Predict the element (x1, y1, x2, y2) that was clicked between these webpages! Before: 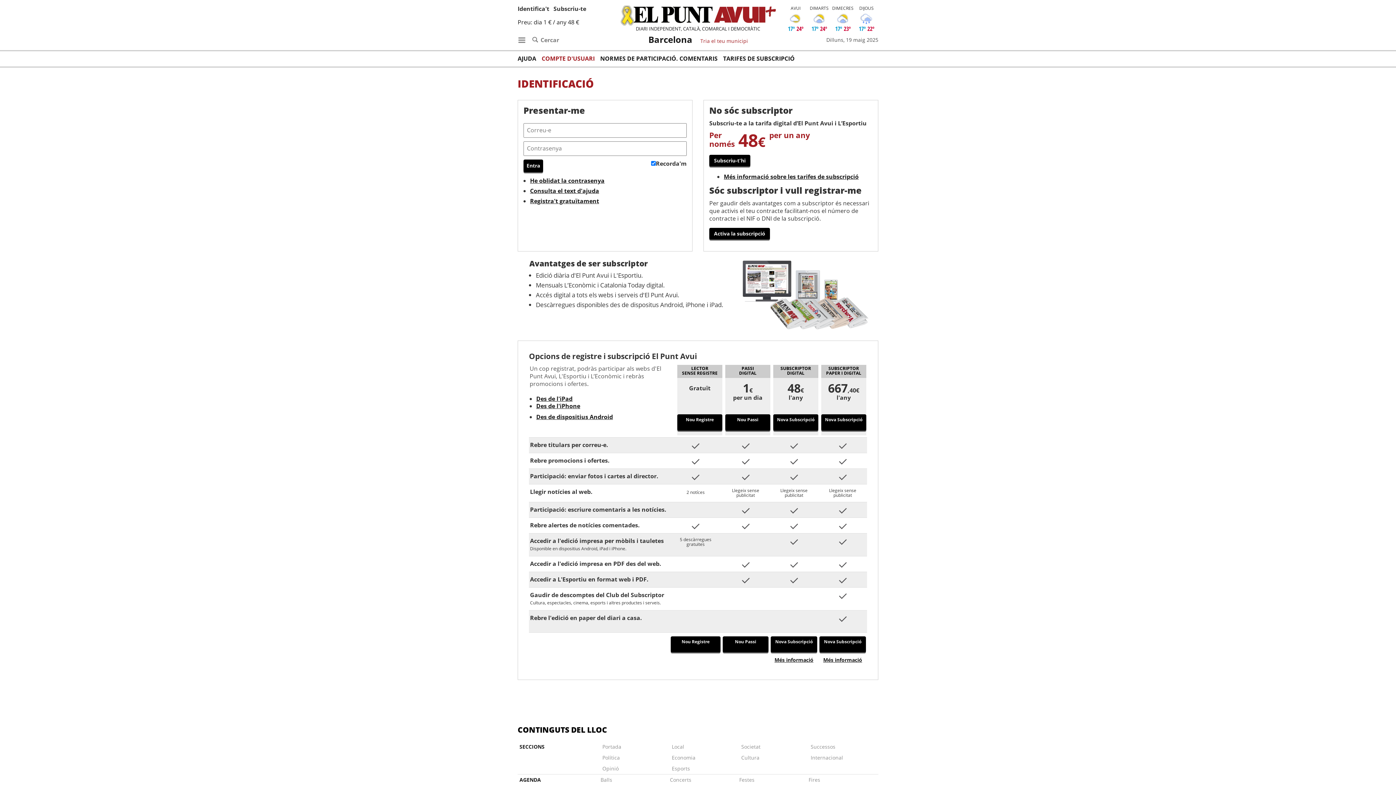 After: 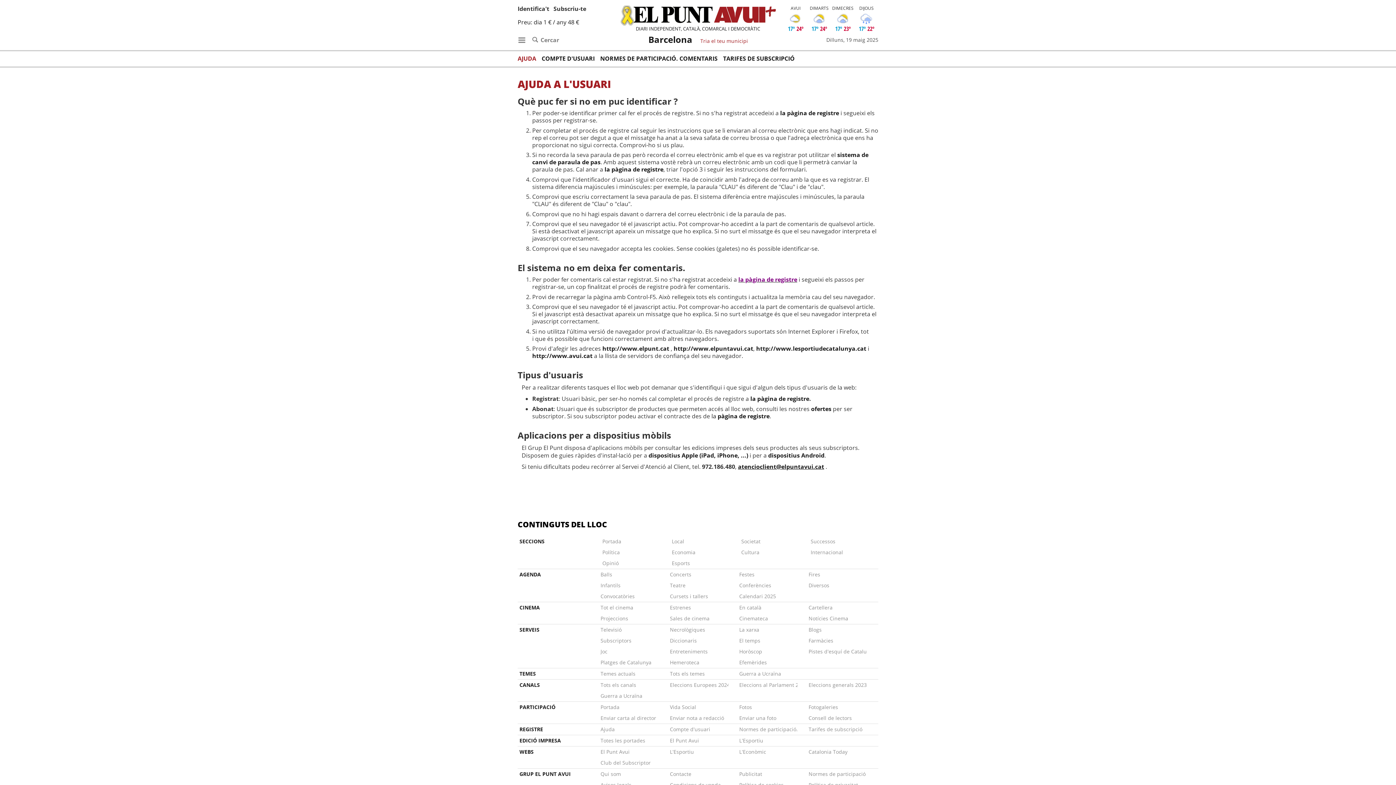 Action: label: AJUDA bbox: (517, 53, 541, 63)